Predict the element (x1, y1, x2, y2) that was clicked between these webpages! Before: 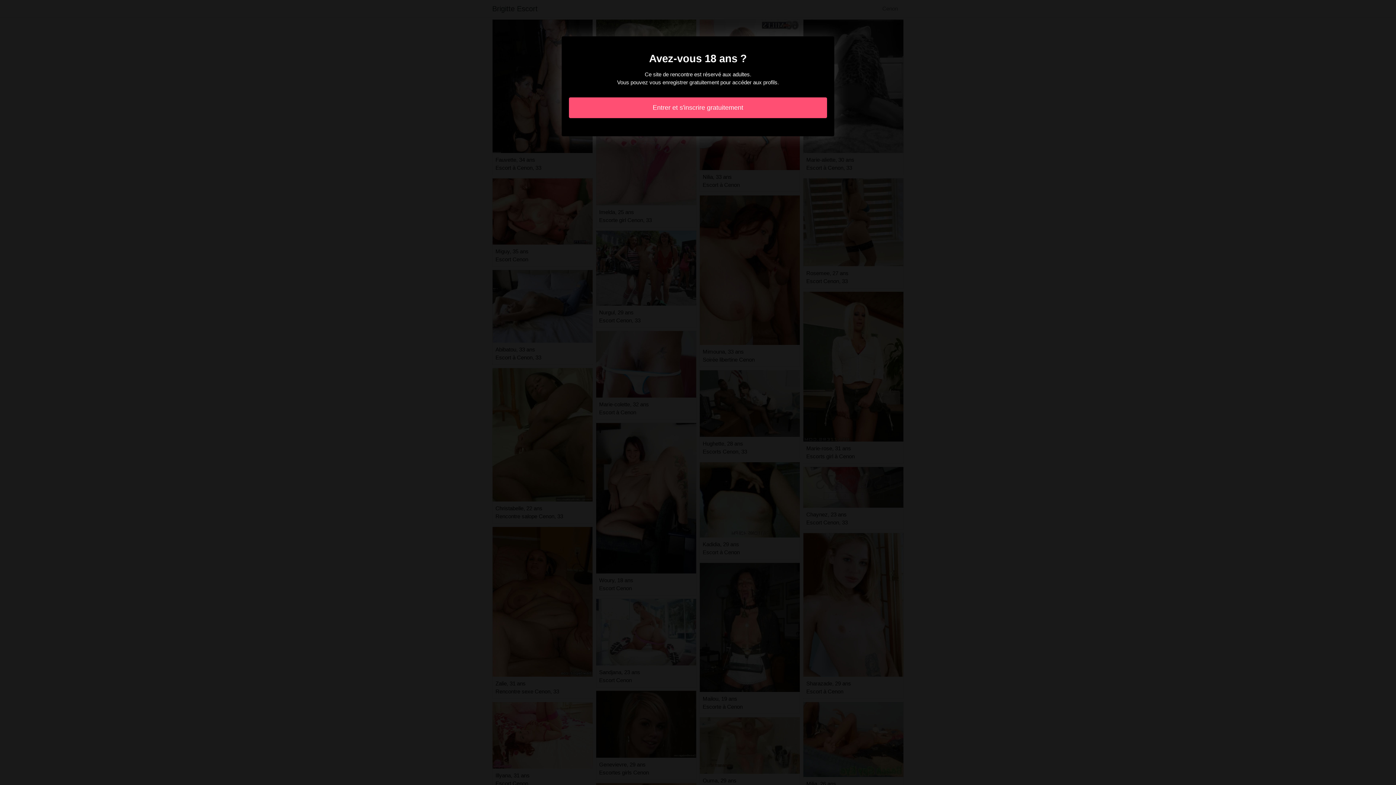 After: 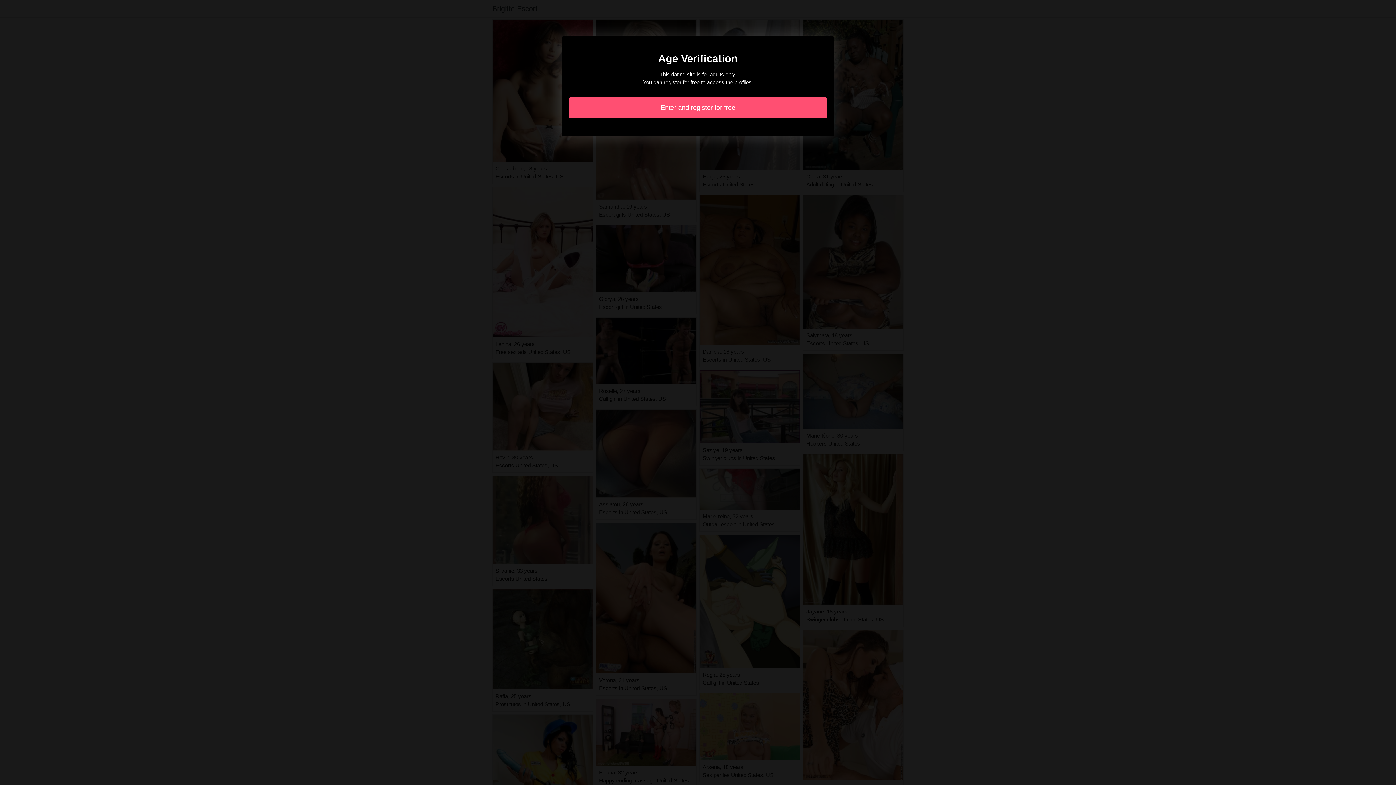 Action: bbox: (569, 97, 827, 118) label: Entrer et s'inscrire gratuitement